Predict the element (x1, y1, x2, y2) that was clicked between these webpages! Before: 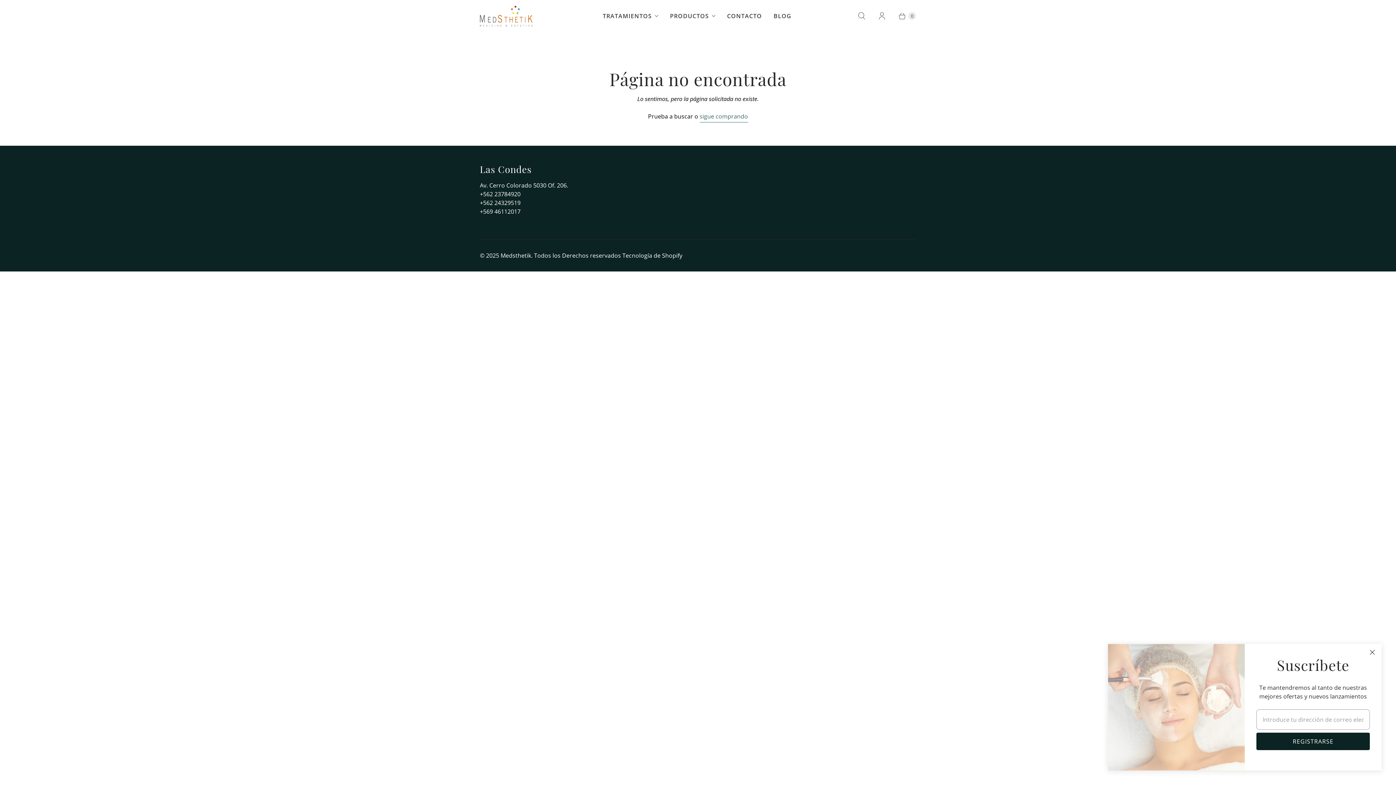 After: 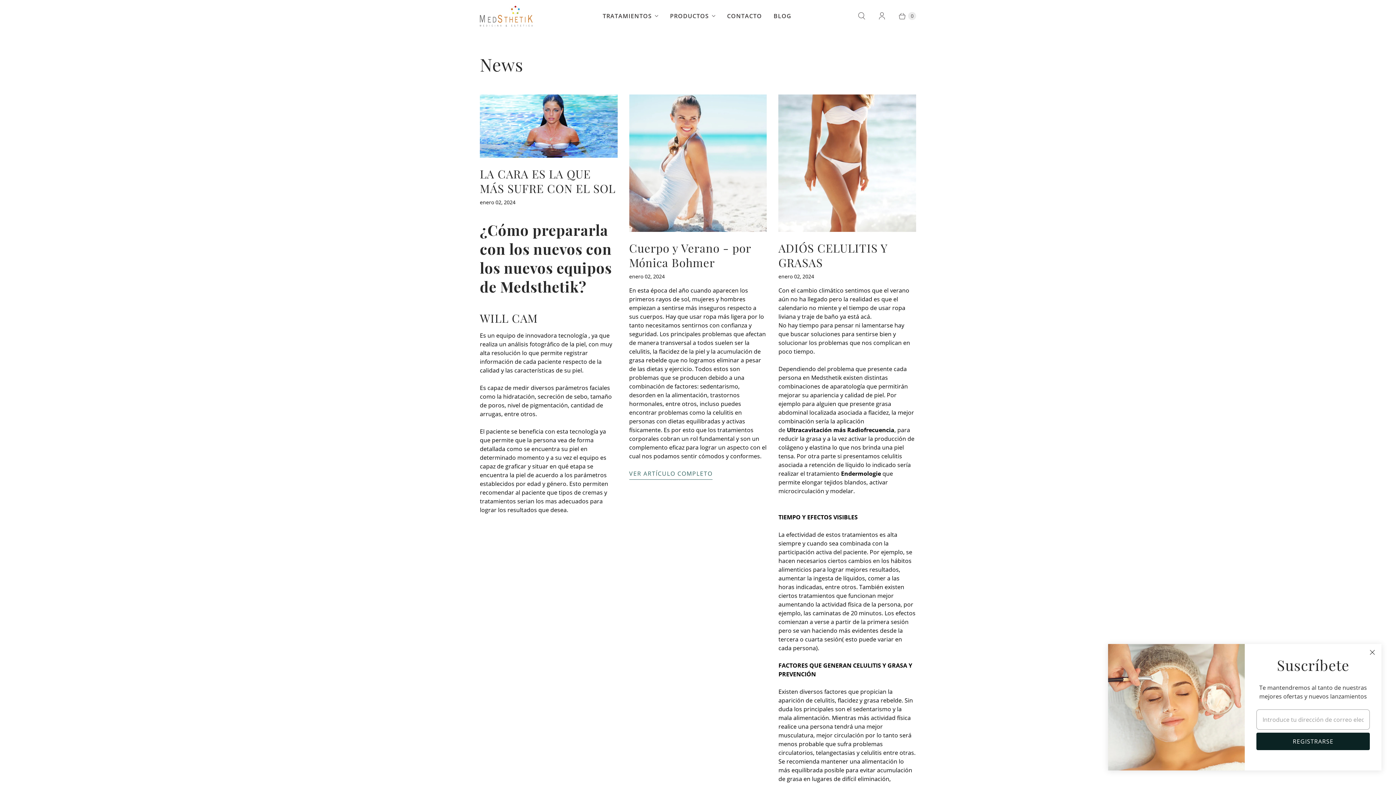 Action: bbox: (768, 7, 797, 24) label: BLOG